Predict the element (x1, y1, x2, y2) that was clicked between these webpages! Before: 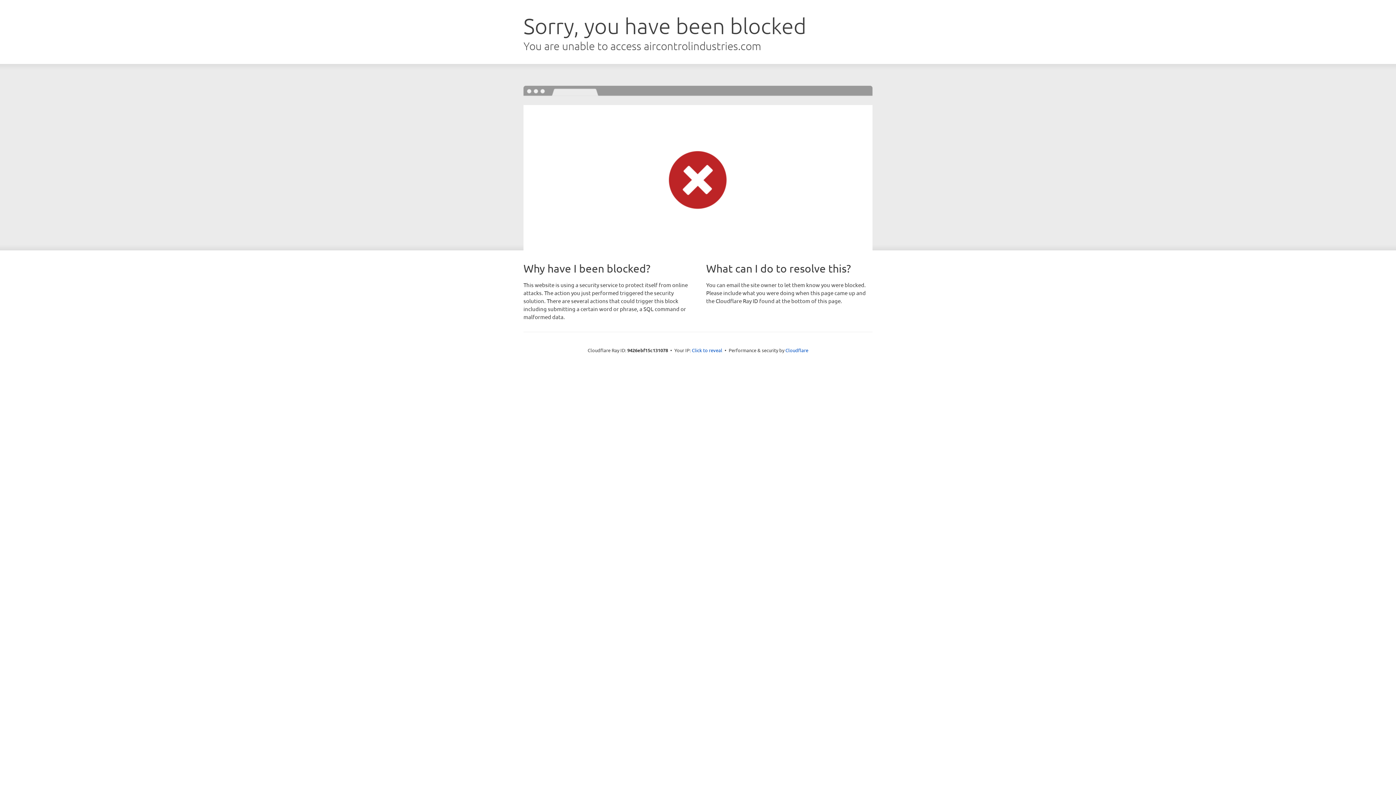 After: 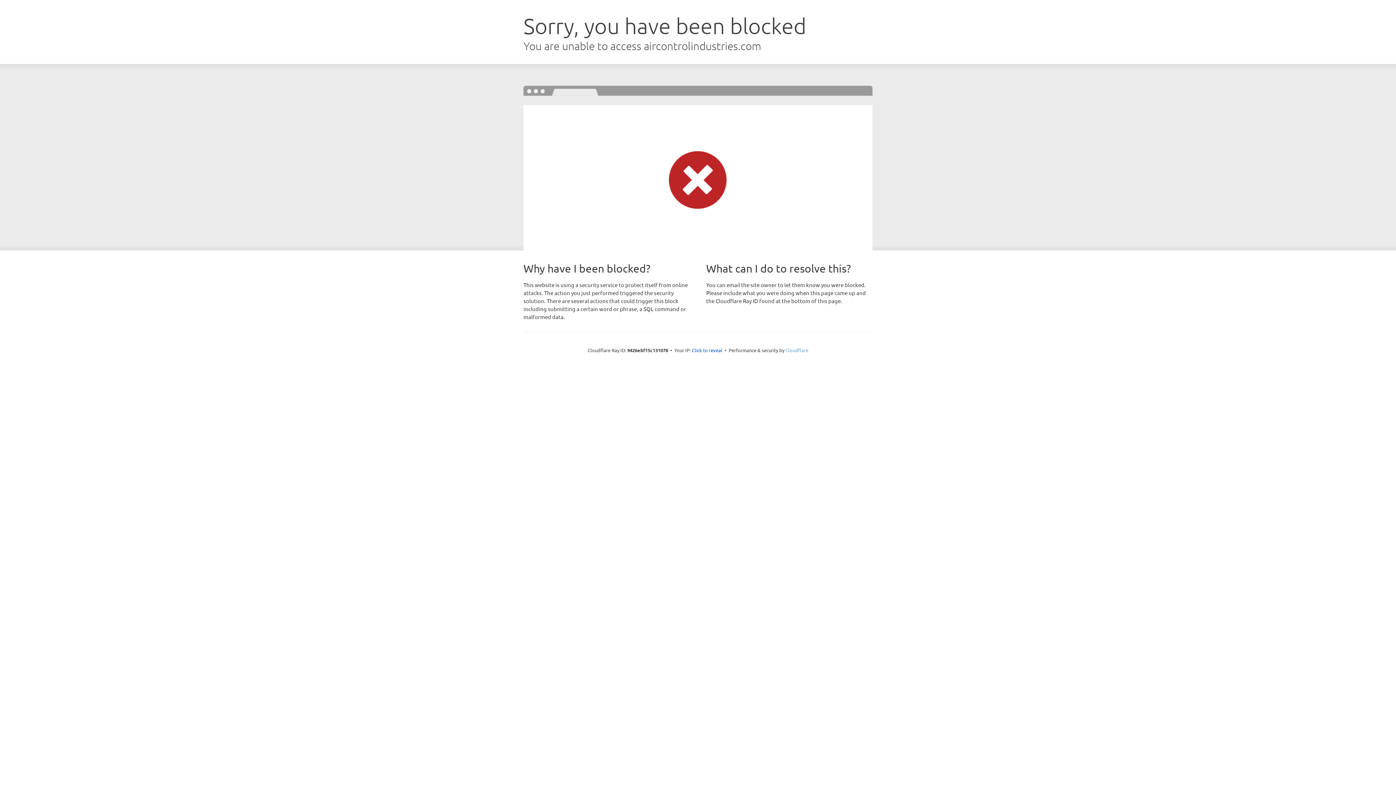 Action: bbox: (785, 347, 808, 353) label: Cloudflare